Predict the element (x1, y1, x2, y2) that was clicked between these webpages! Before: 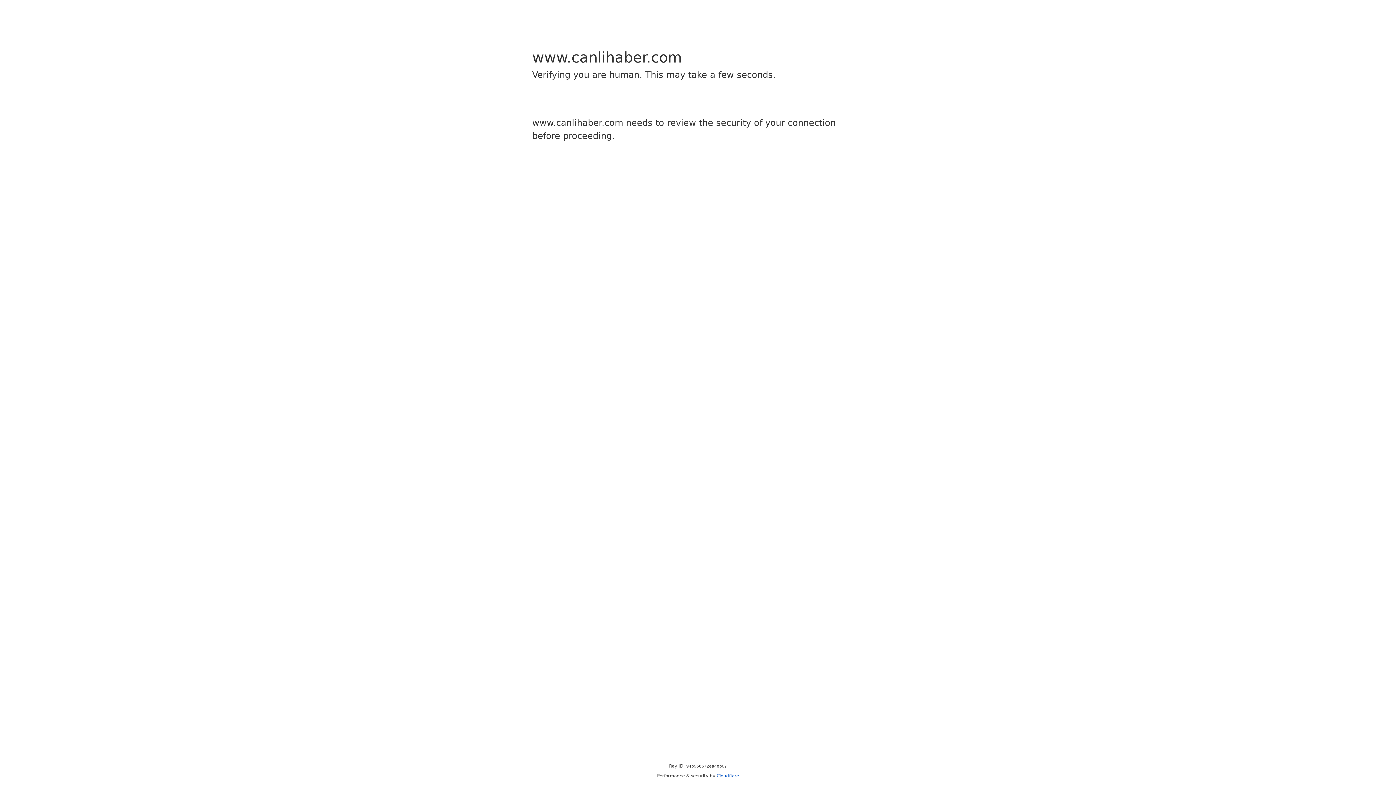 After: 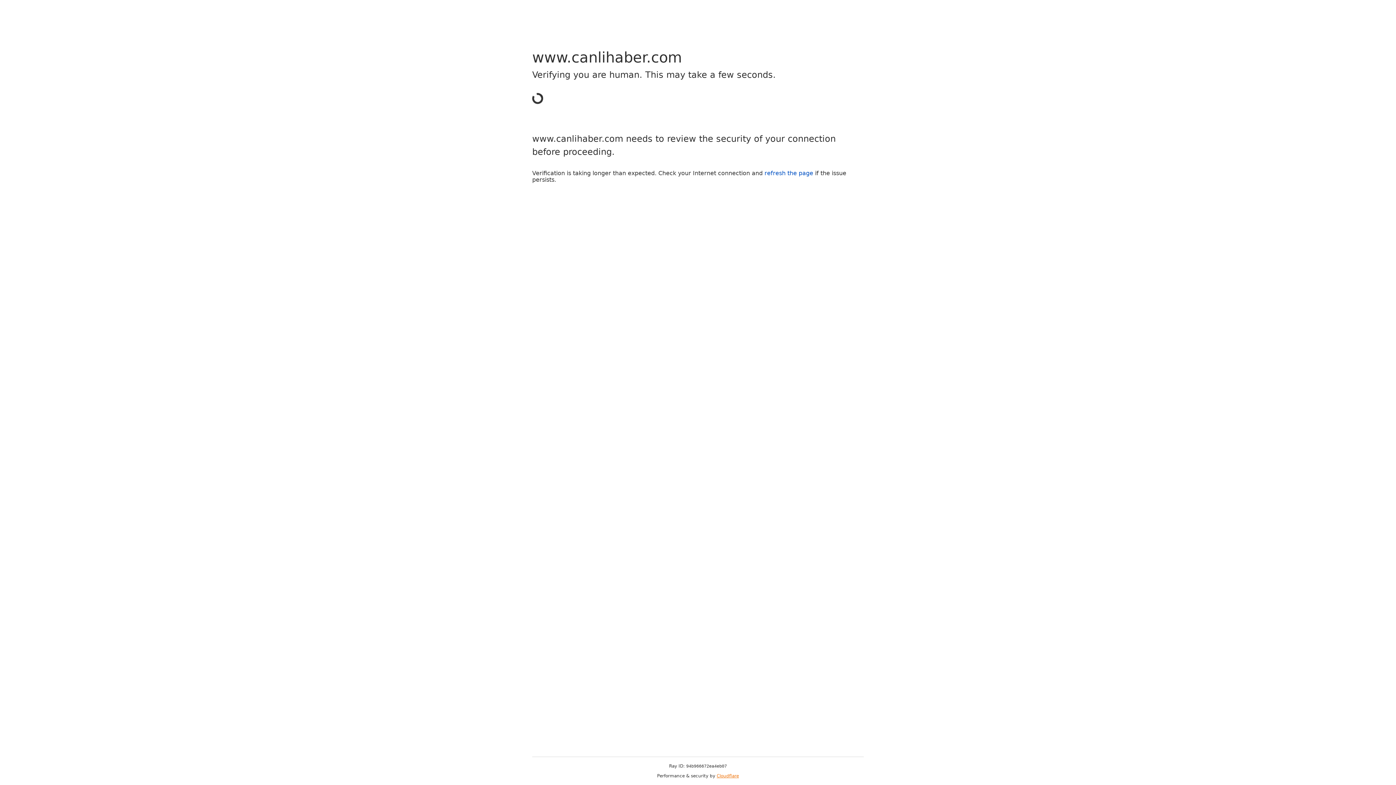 Action: label: Cloudflare bbox: (716, 773, 739, 778)